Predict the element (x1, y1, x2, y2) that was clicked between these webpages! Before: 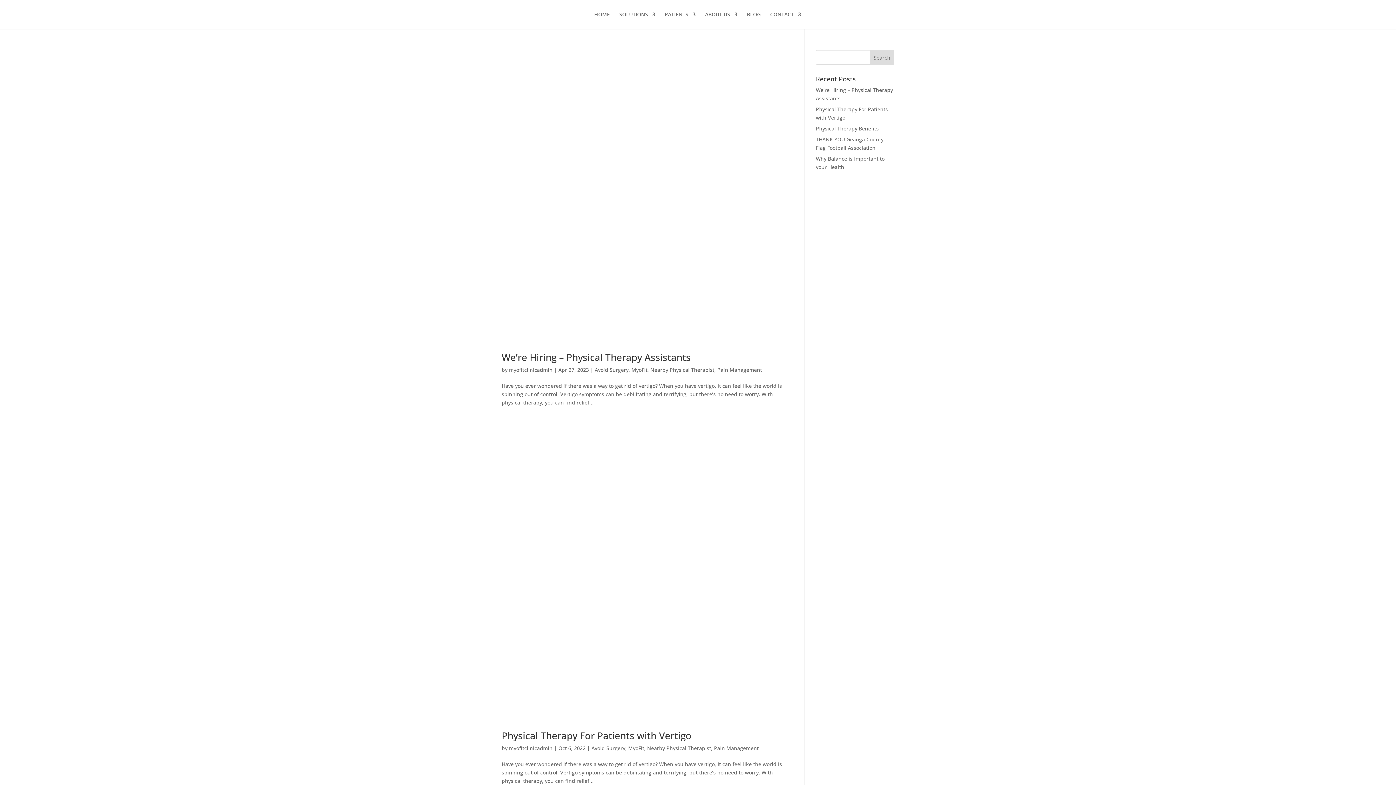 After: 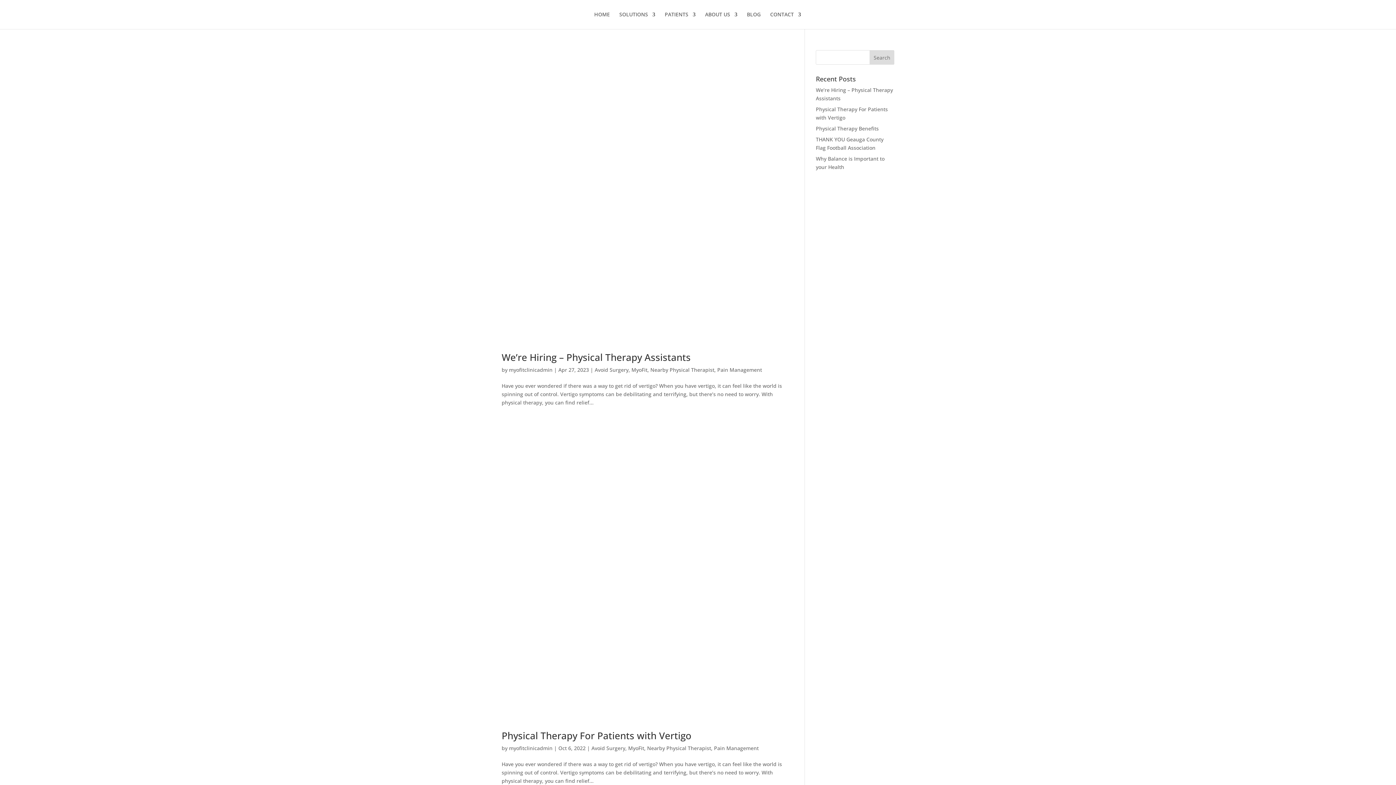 Action: bbox: (714, 745, 758, 751) label: Pain Management